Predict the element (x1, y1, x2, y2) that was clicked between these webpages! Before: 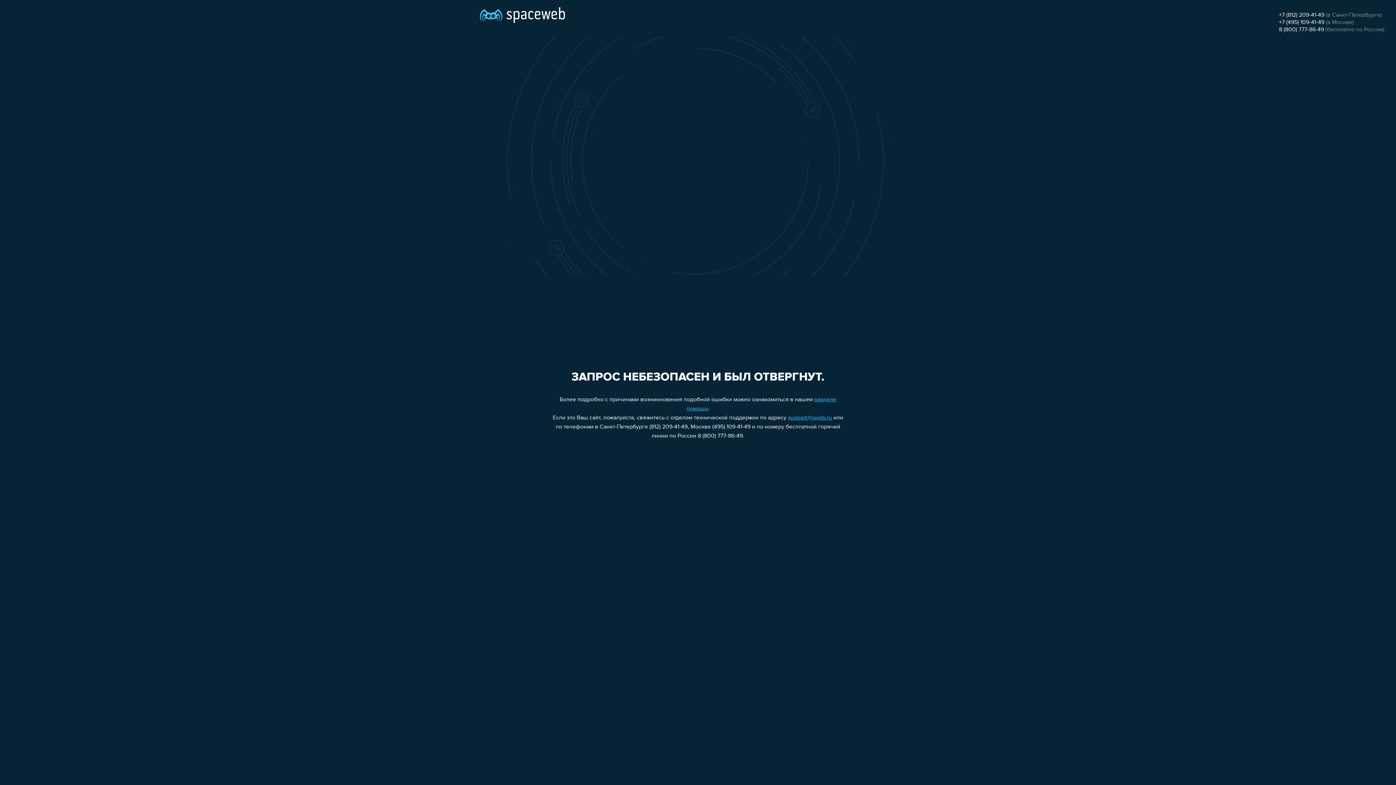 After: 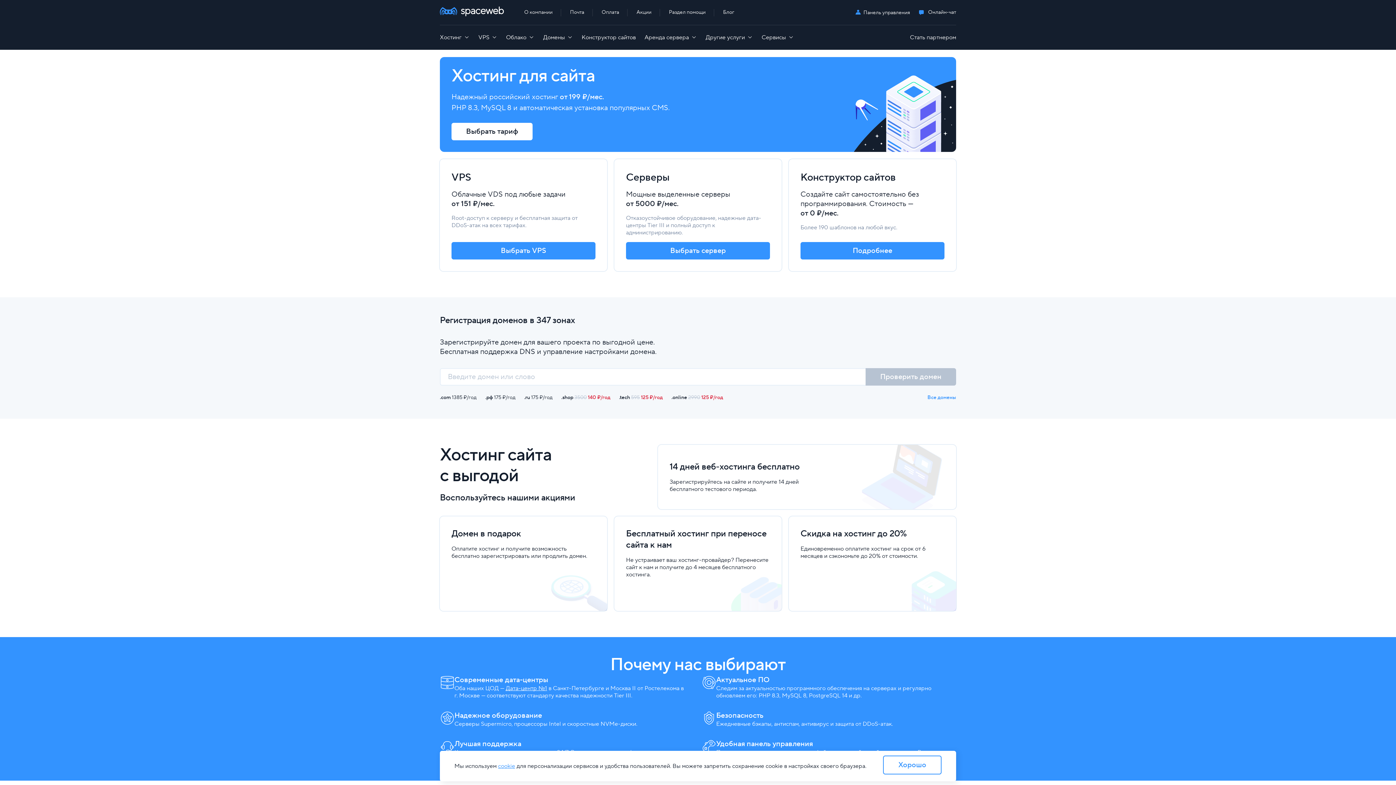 Action: bbox: (480, 0, 565, 25)